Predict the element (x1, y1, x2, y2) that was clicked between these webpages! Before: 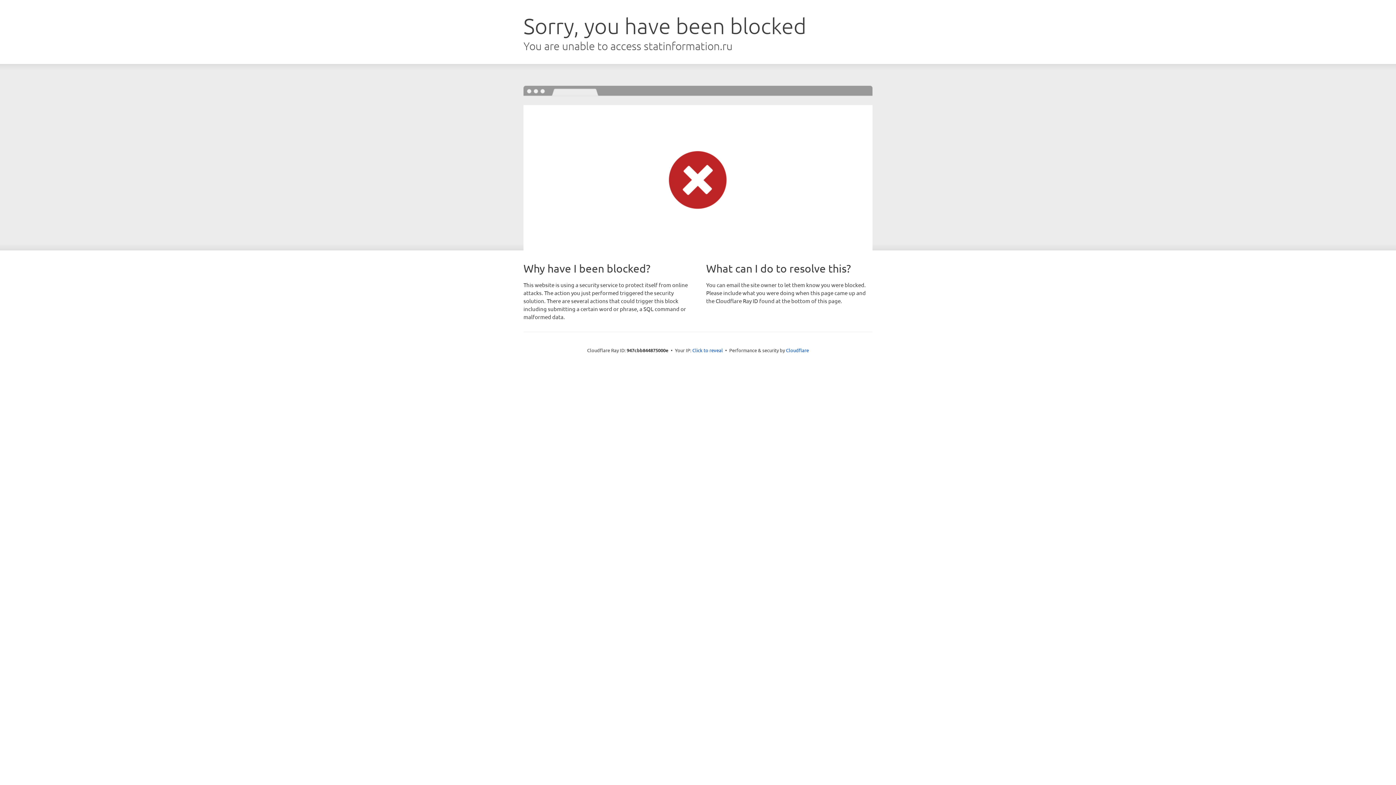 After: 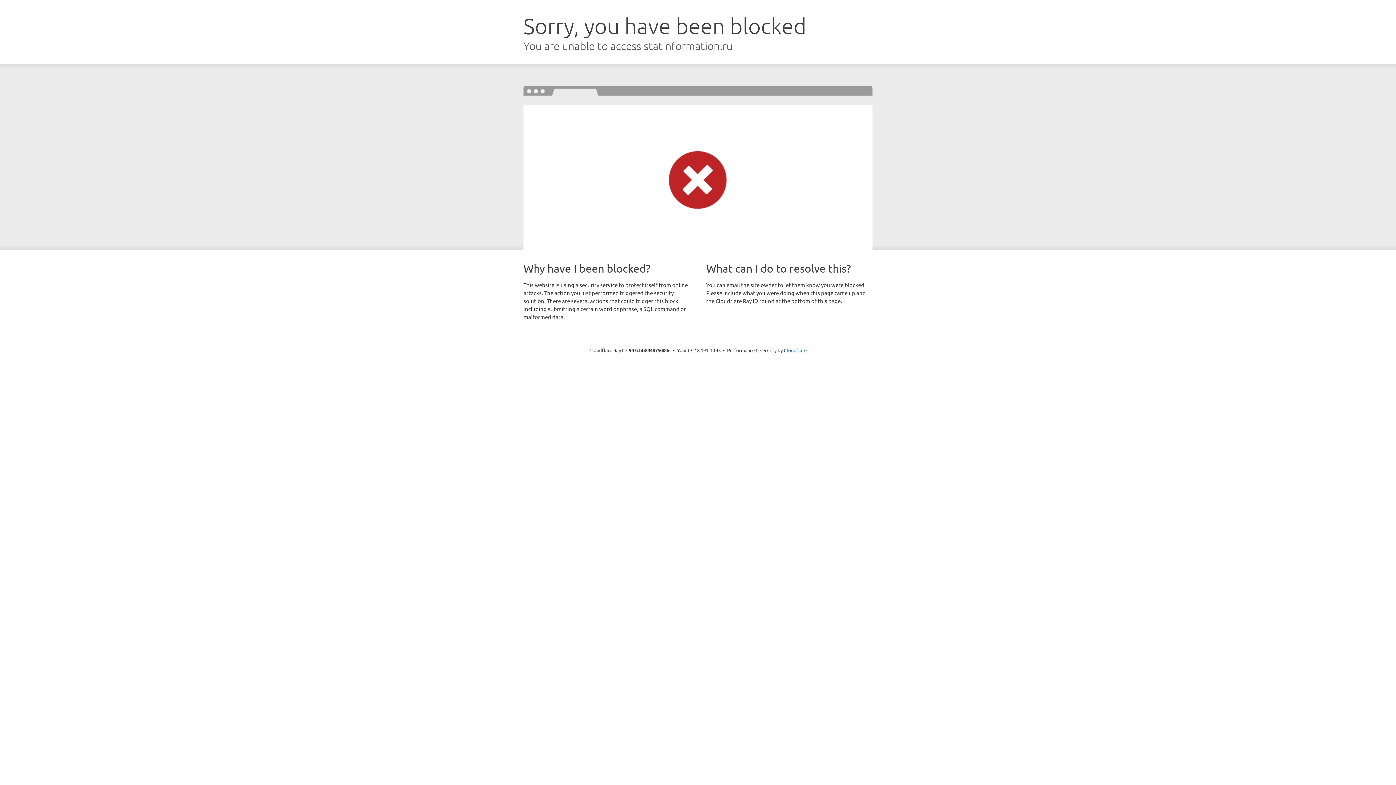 Action: label: Click to reveal bbox: (692, 346, 723, 353)